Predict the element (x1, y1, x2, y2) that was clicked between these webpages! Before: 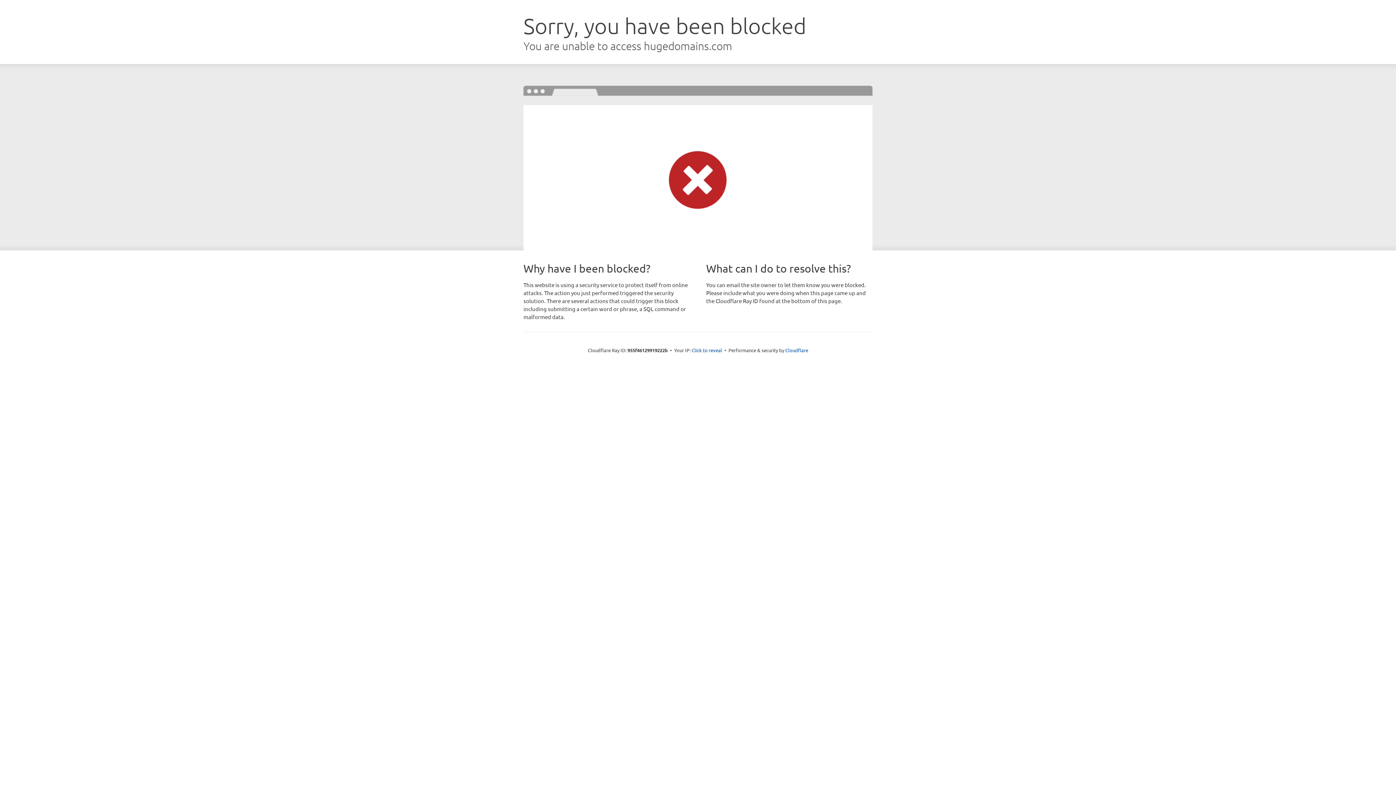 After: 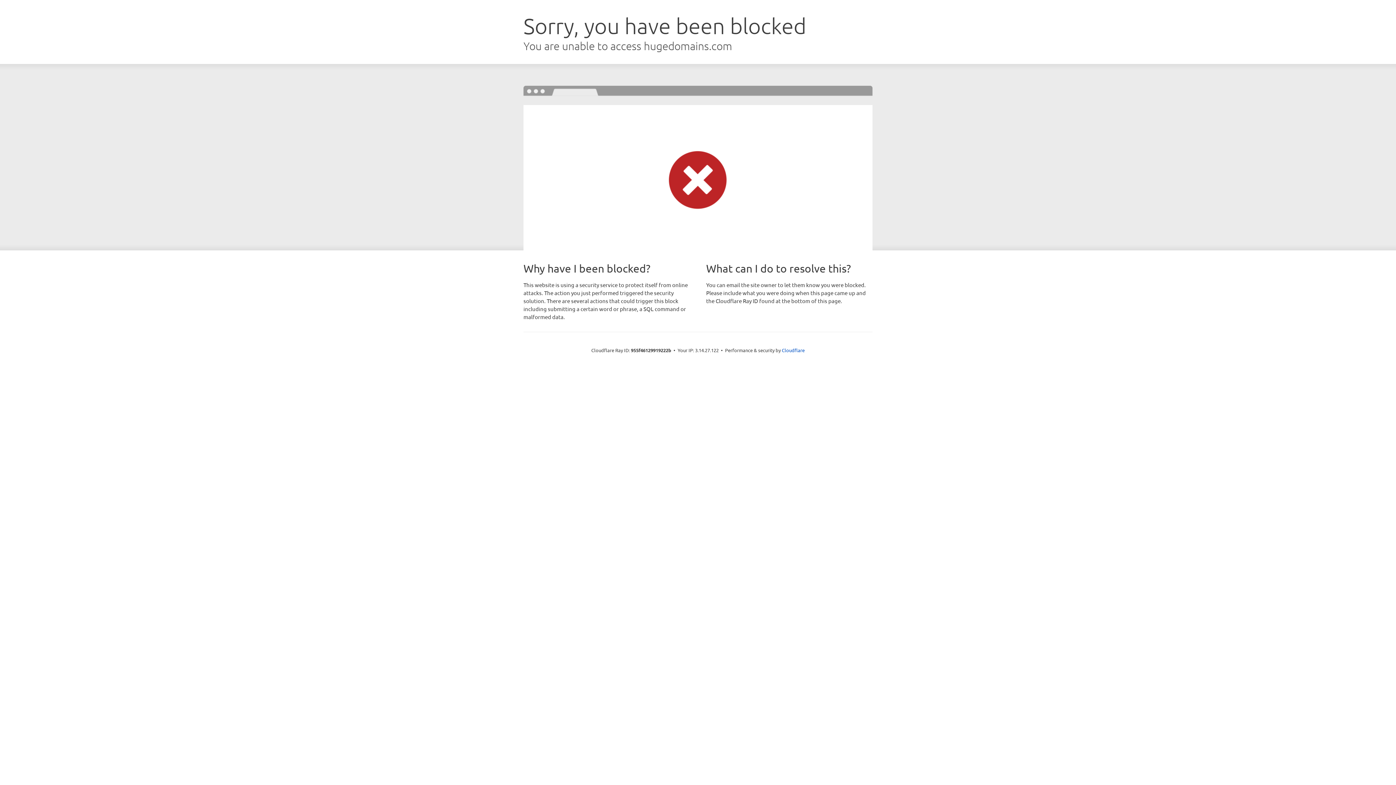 Action: bbox: (691, 346, 722, 353) label: Click to reveal